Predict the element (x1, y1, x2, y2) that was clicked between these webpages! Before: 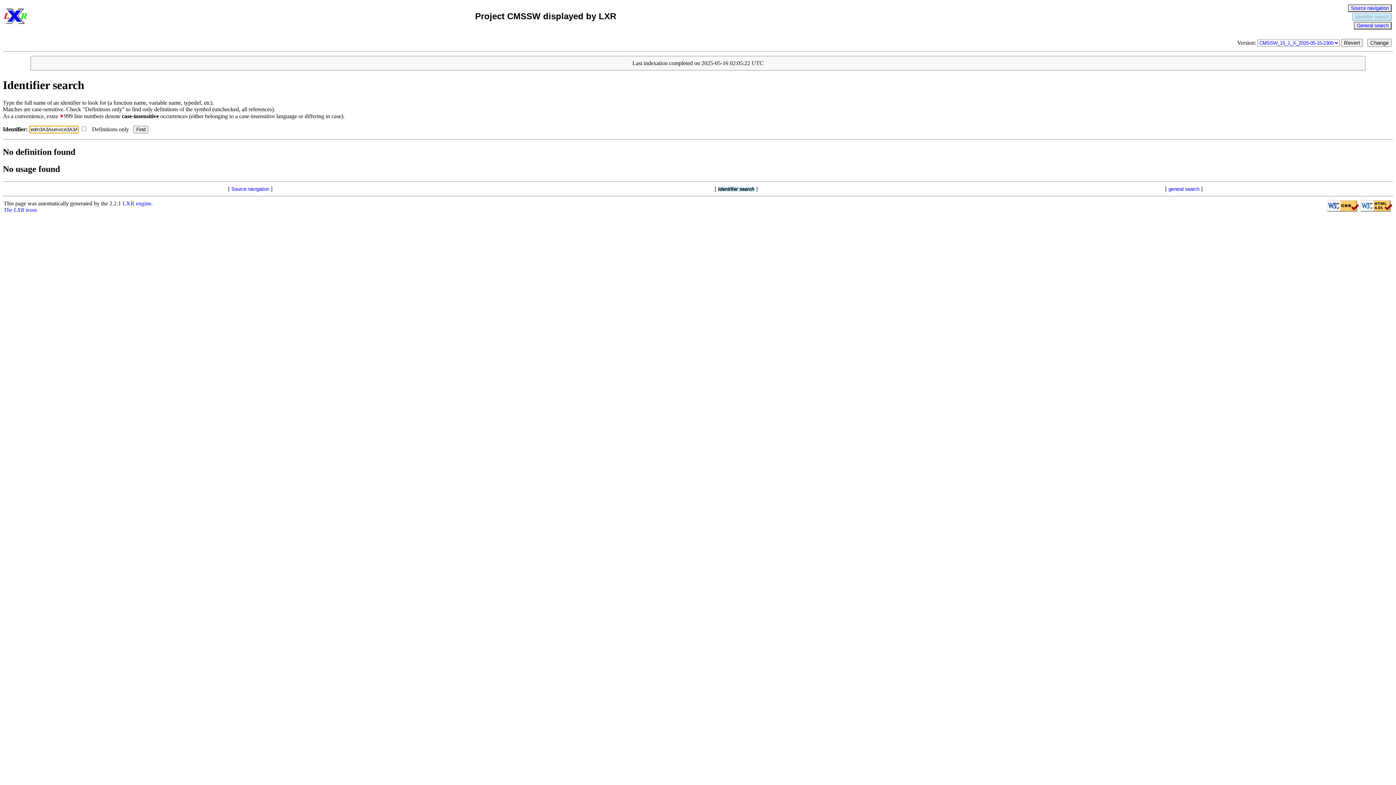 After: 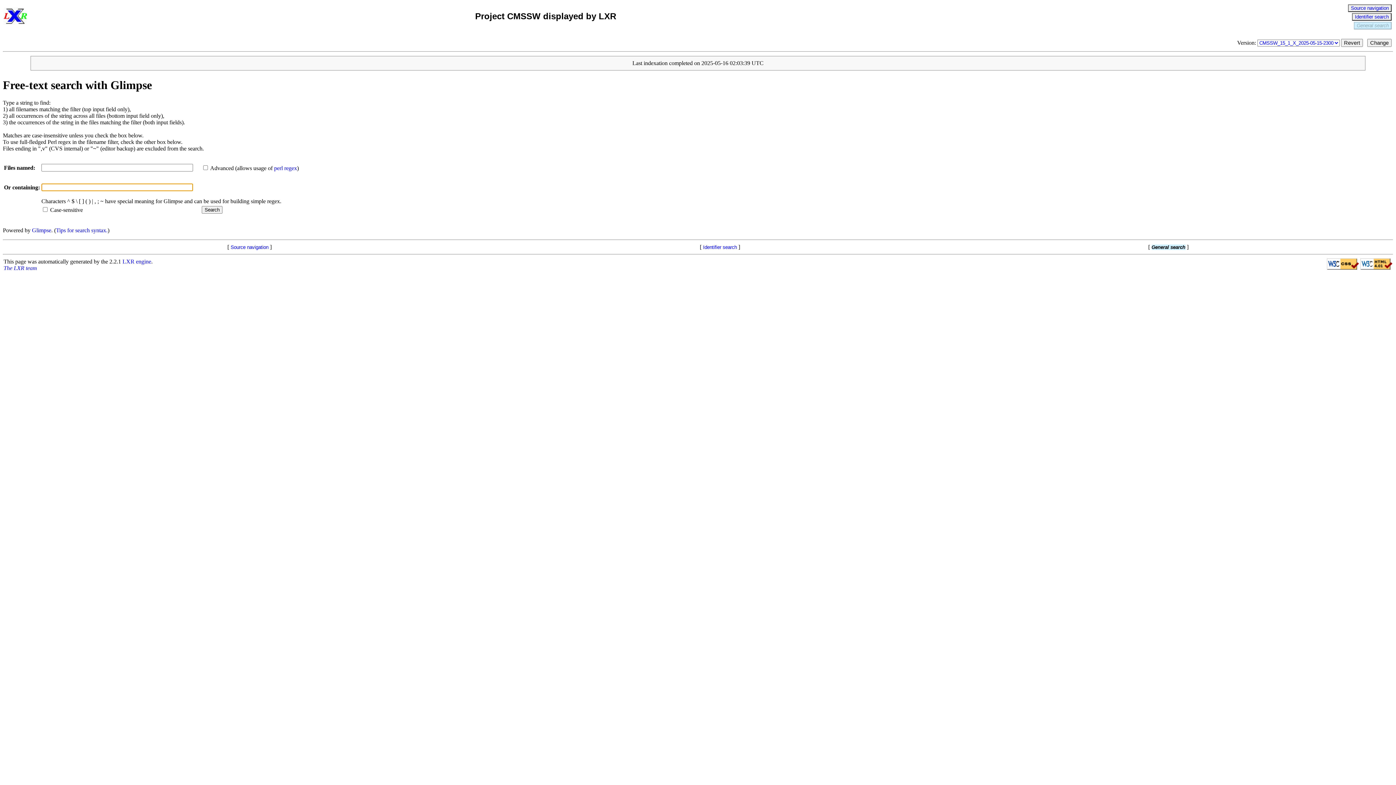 Action: label: General search bbox: (1354, 21, 1392, 29)